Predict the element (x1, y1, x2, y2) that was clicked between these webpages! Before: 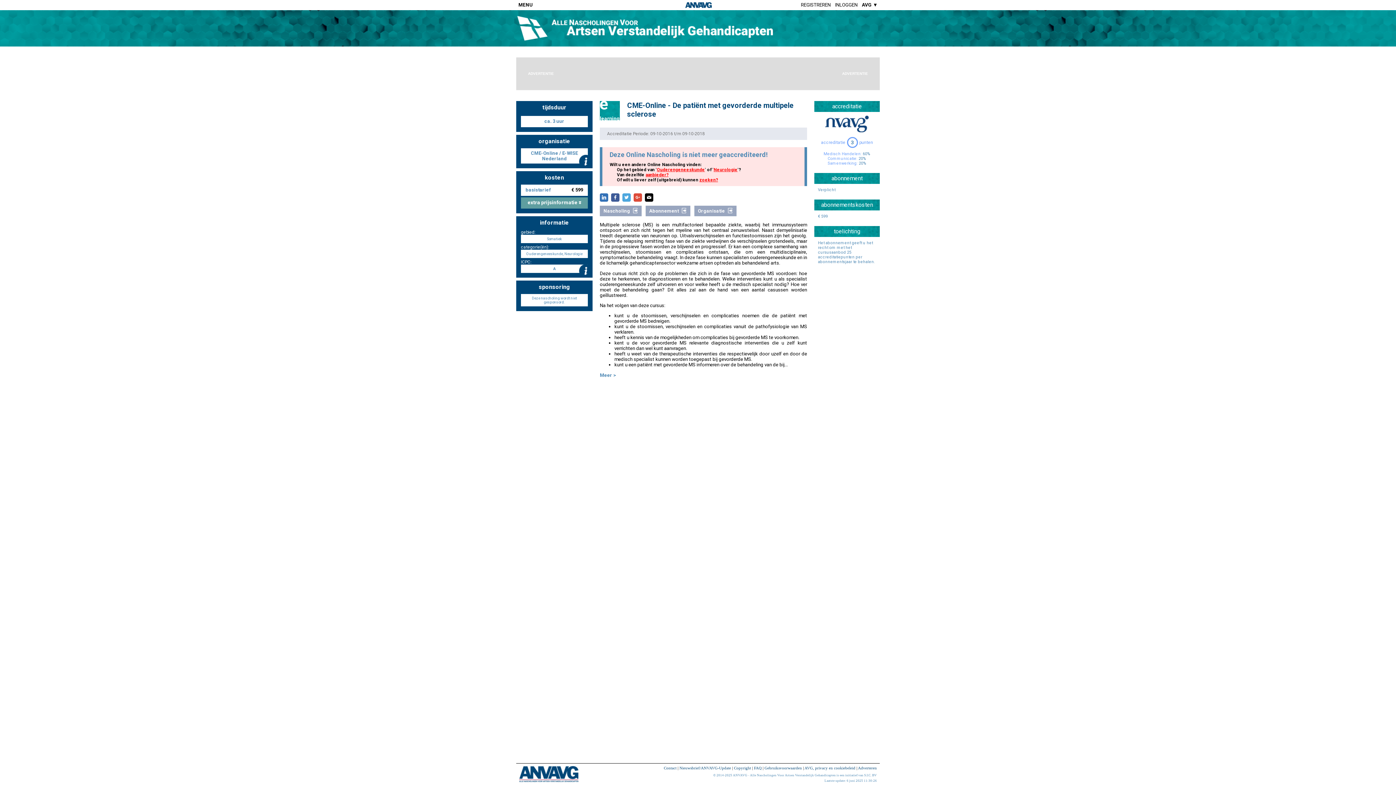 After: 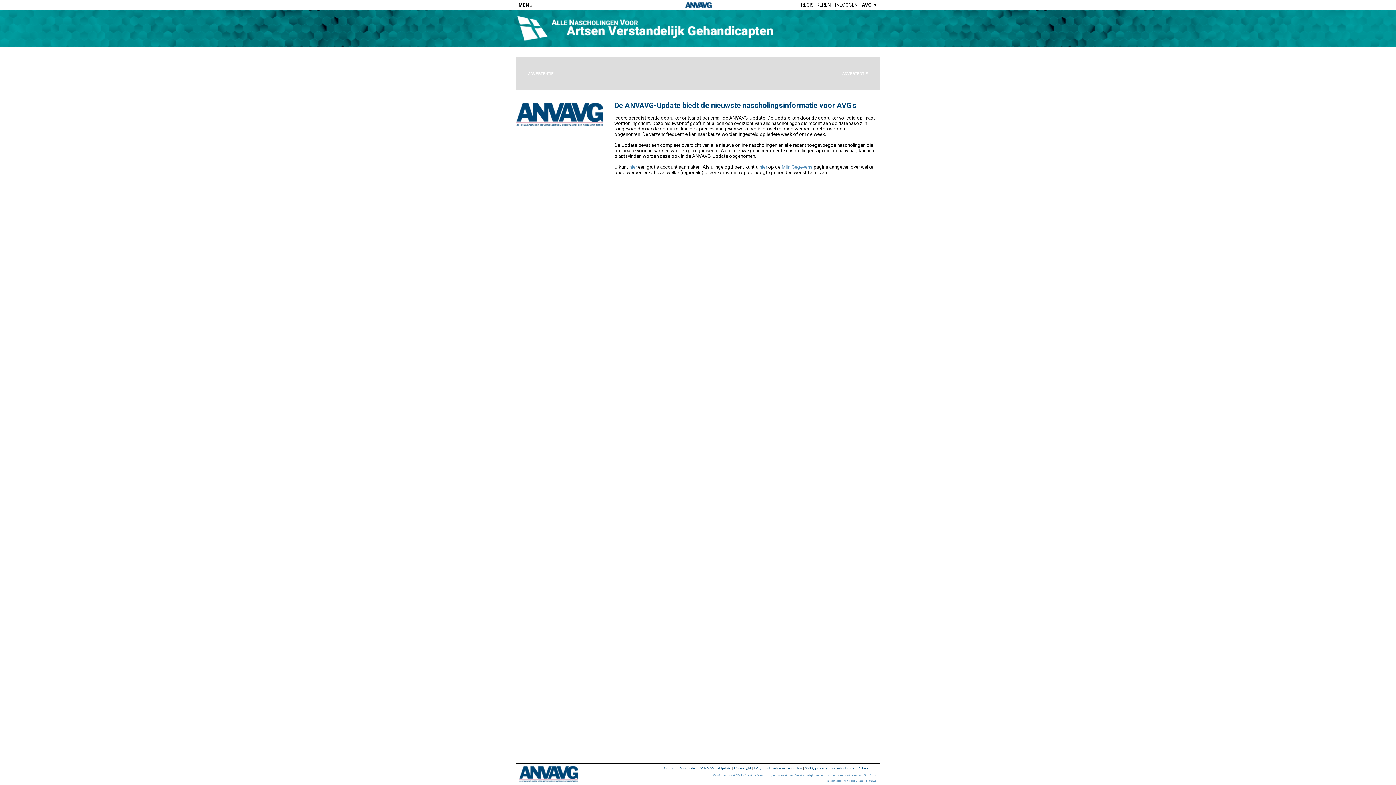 Action: bbox: (679, 766, 731, 770) label: Nieuwsbrief/ANVAVG-Update